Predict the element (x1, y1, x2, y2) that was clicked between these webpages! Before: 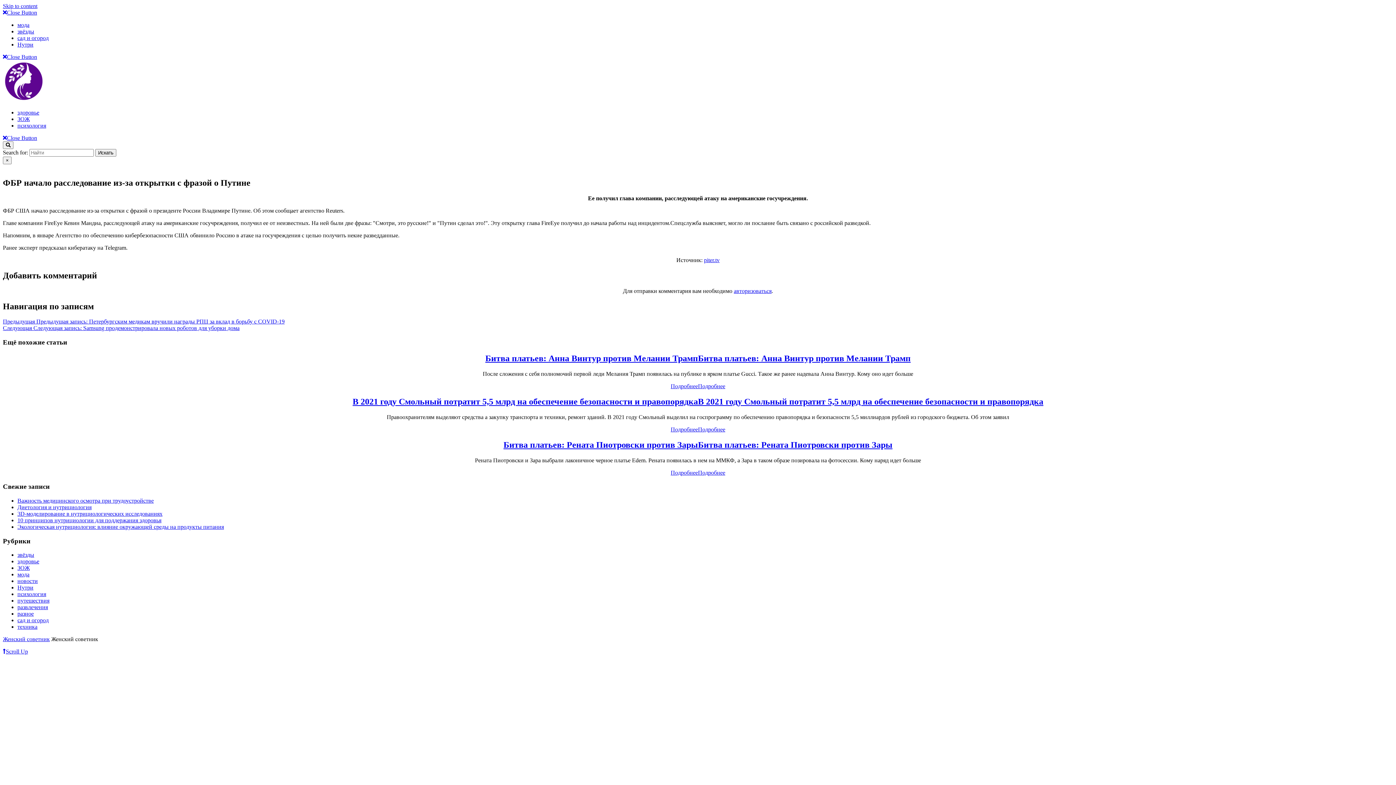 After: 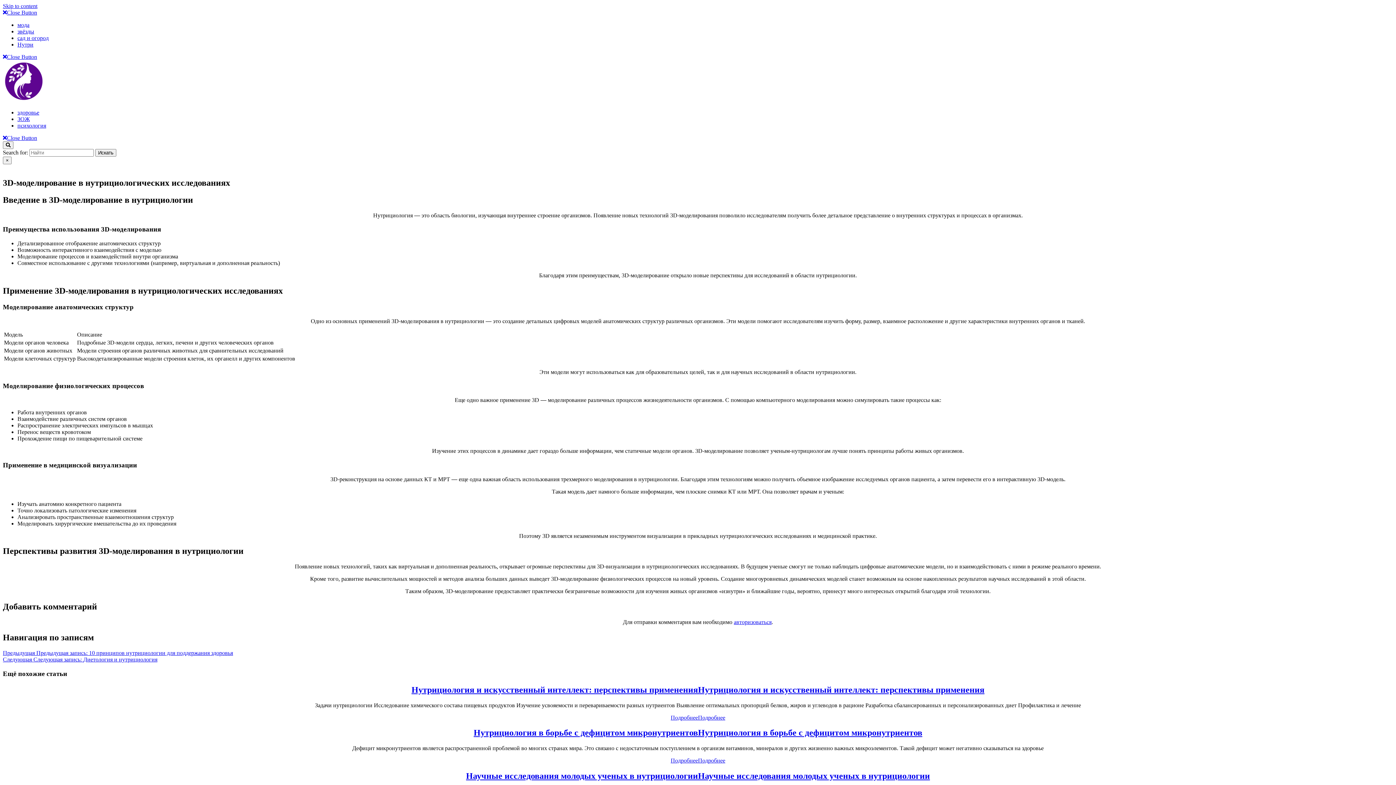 Action: bbox: (17, 510, 162, 517) label: 3D-моделирование в нутрициологических исследованиях